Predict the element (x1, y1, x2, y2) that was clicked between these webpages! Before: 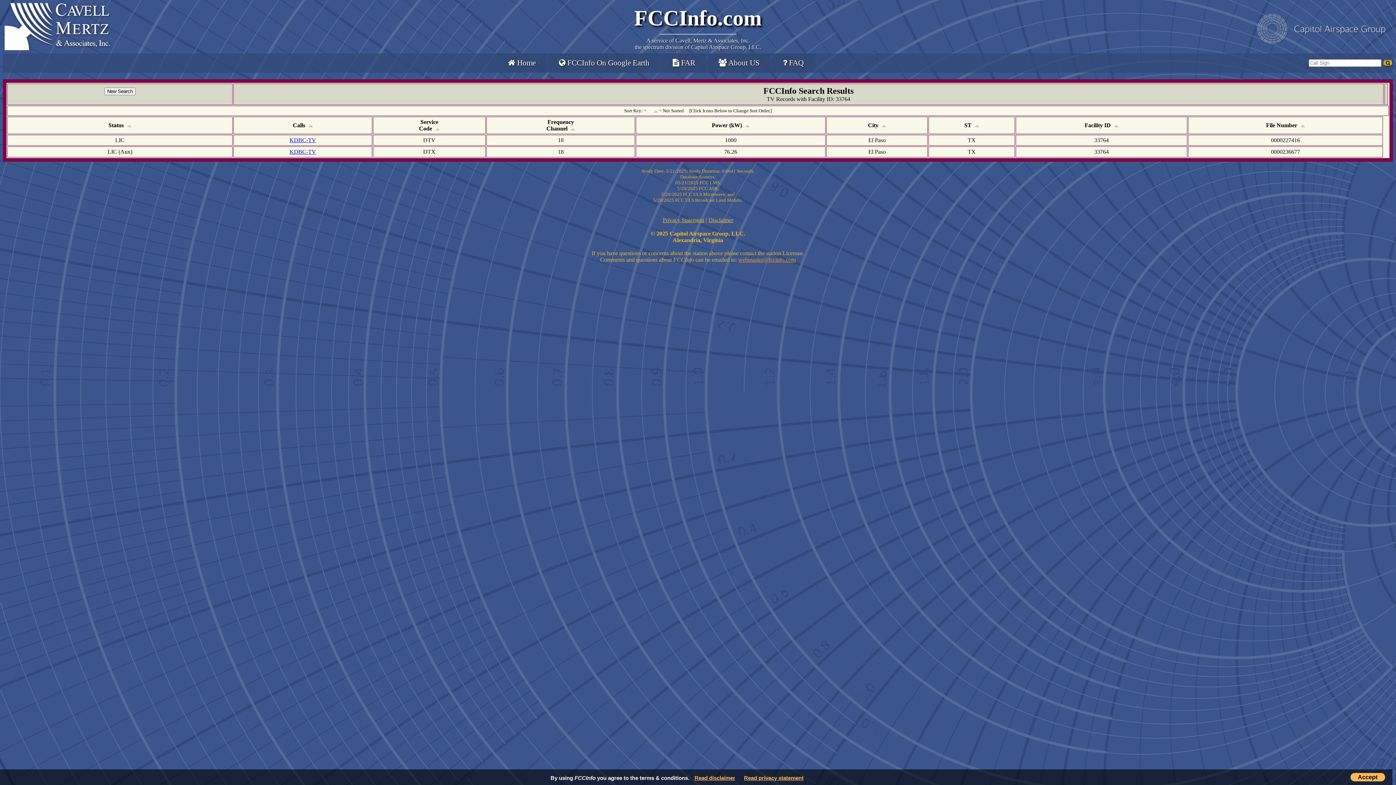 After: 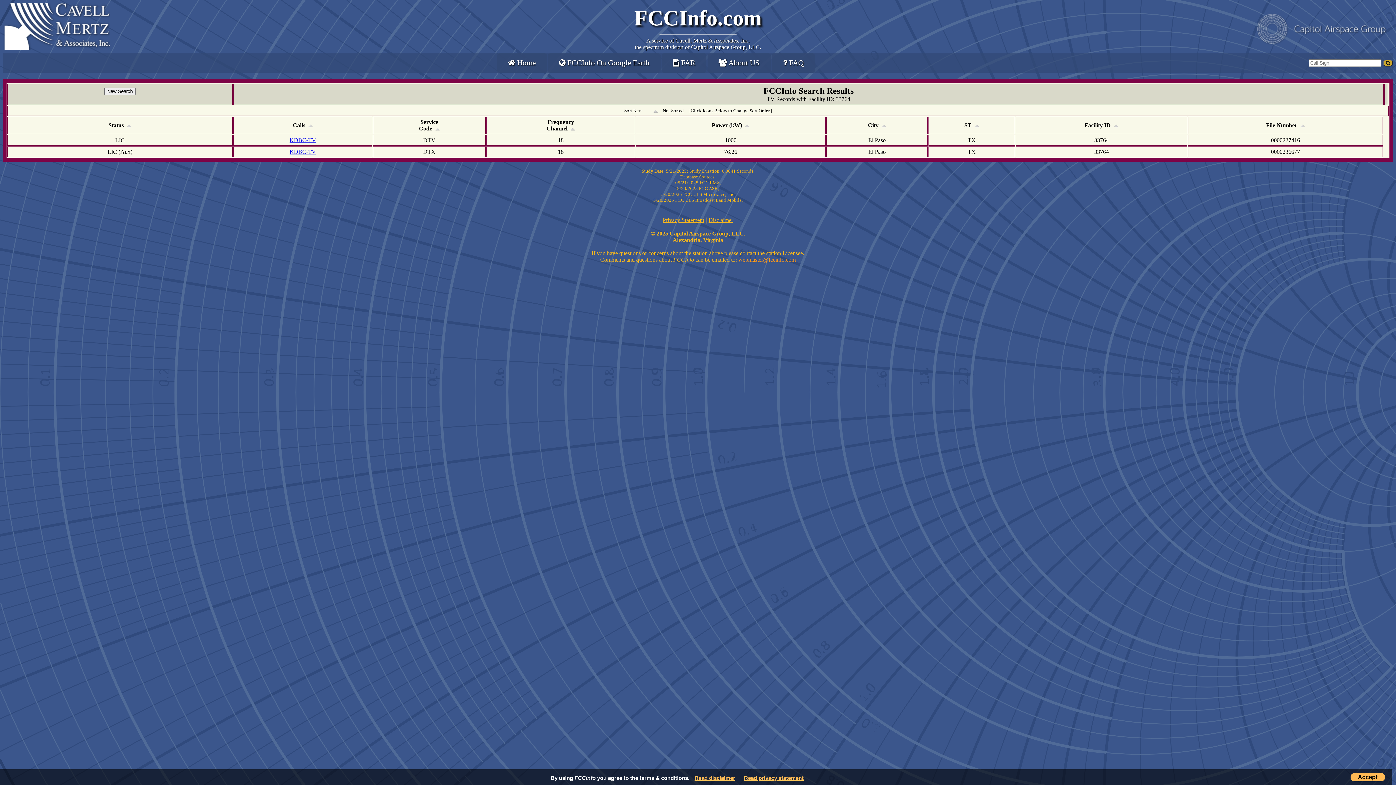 Action: bbox: (1248, 45, 1393, 51)